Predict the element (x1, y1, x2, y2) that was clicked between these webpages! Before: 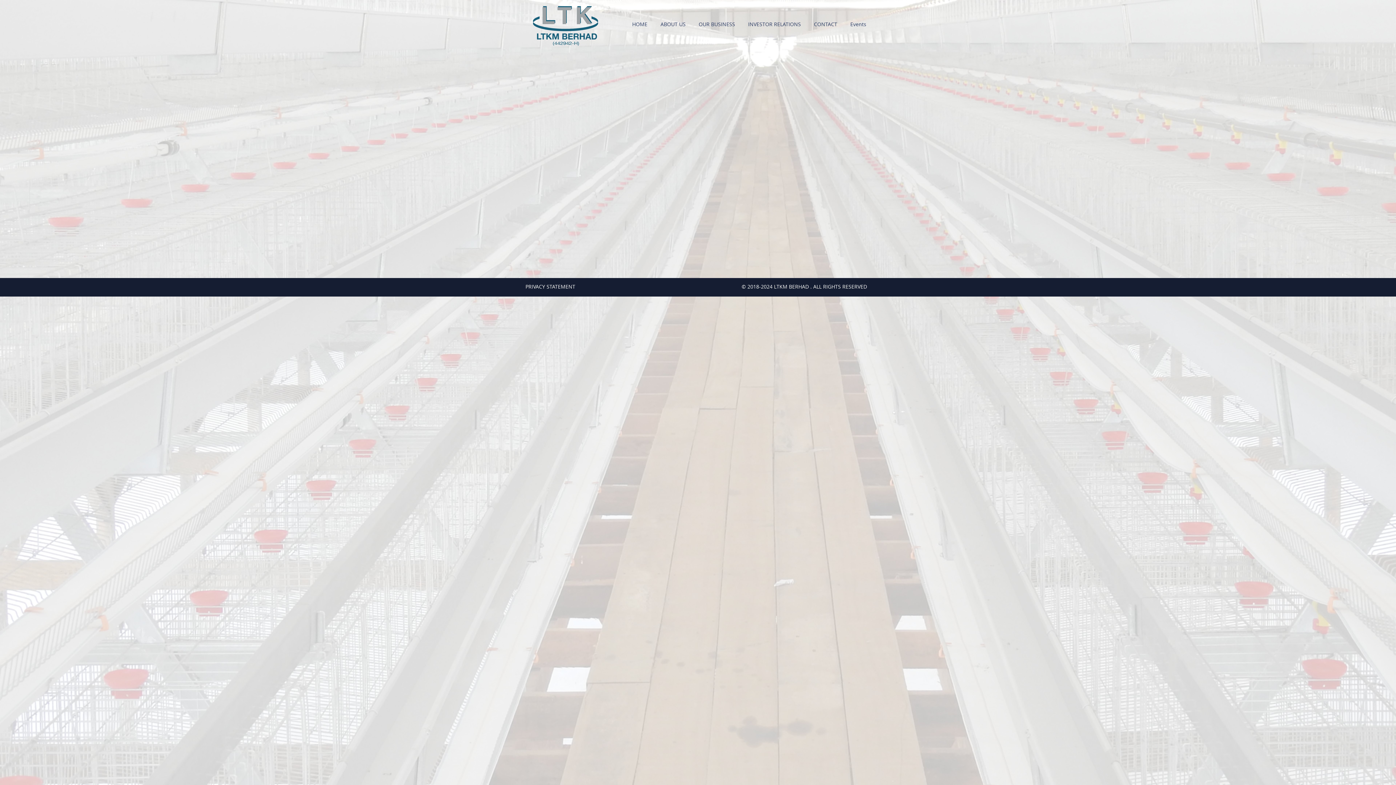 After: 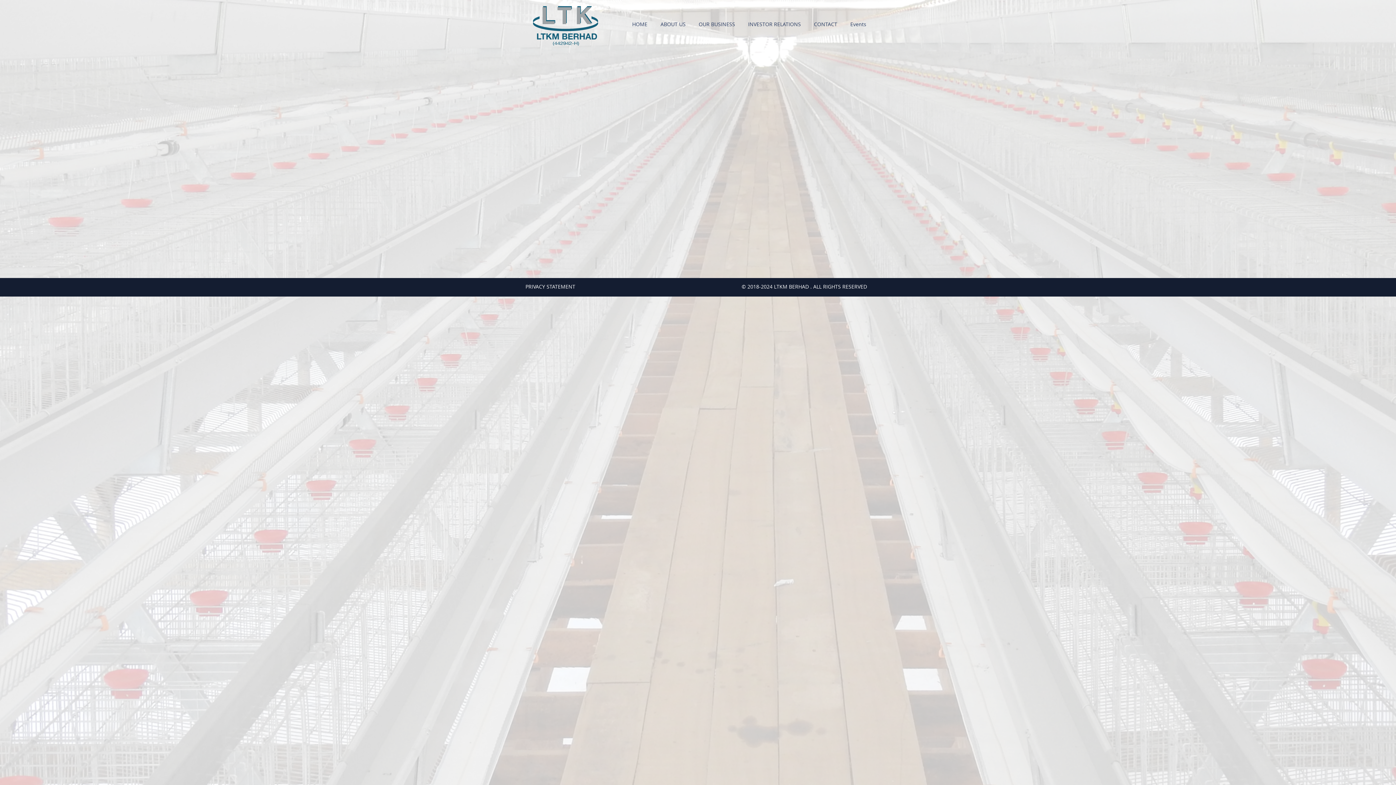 Action: bbox: (693, 18, 742, 29) label: OUR BUSINESS